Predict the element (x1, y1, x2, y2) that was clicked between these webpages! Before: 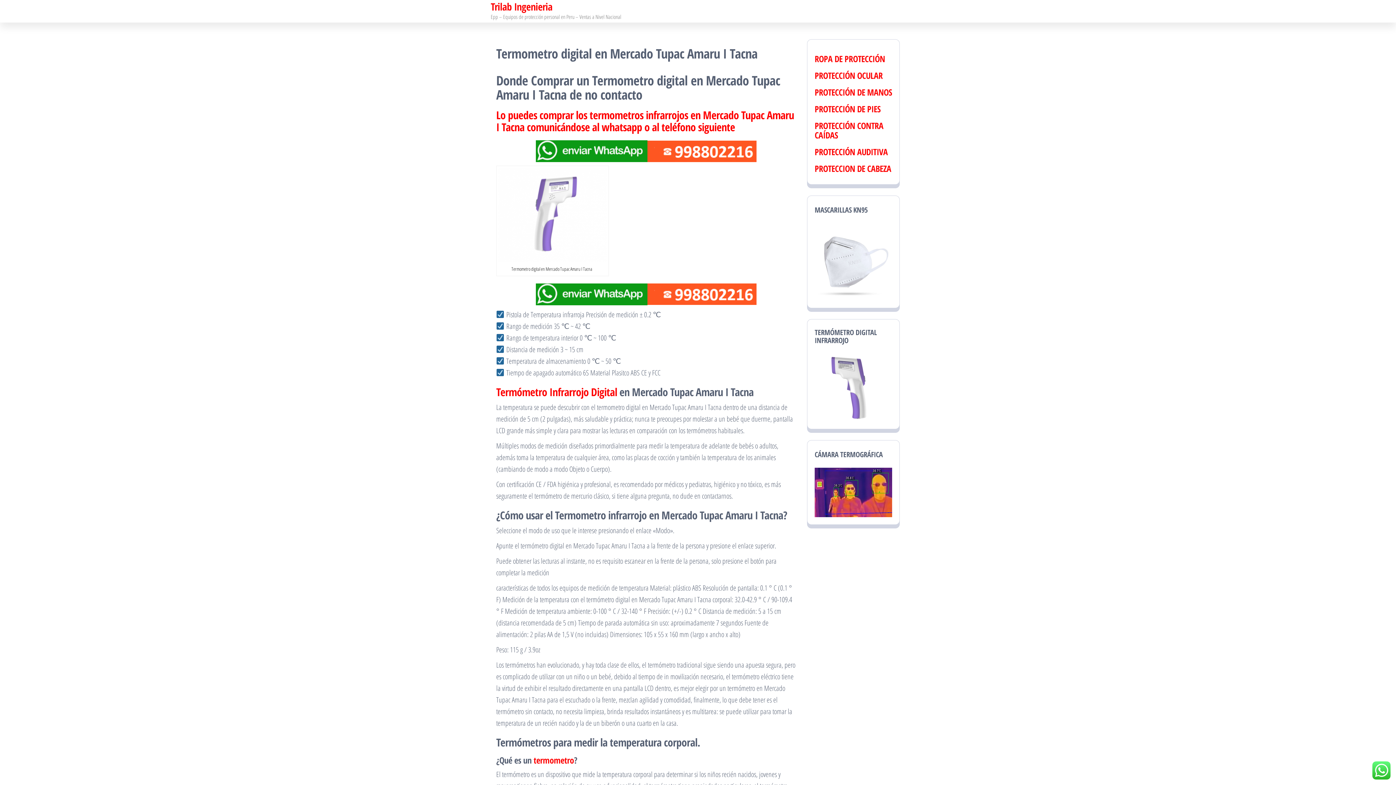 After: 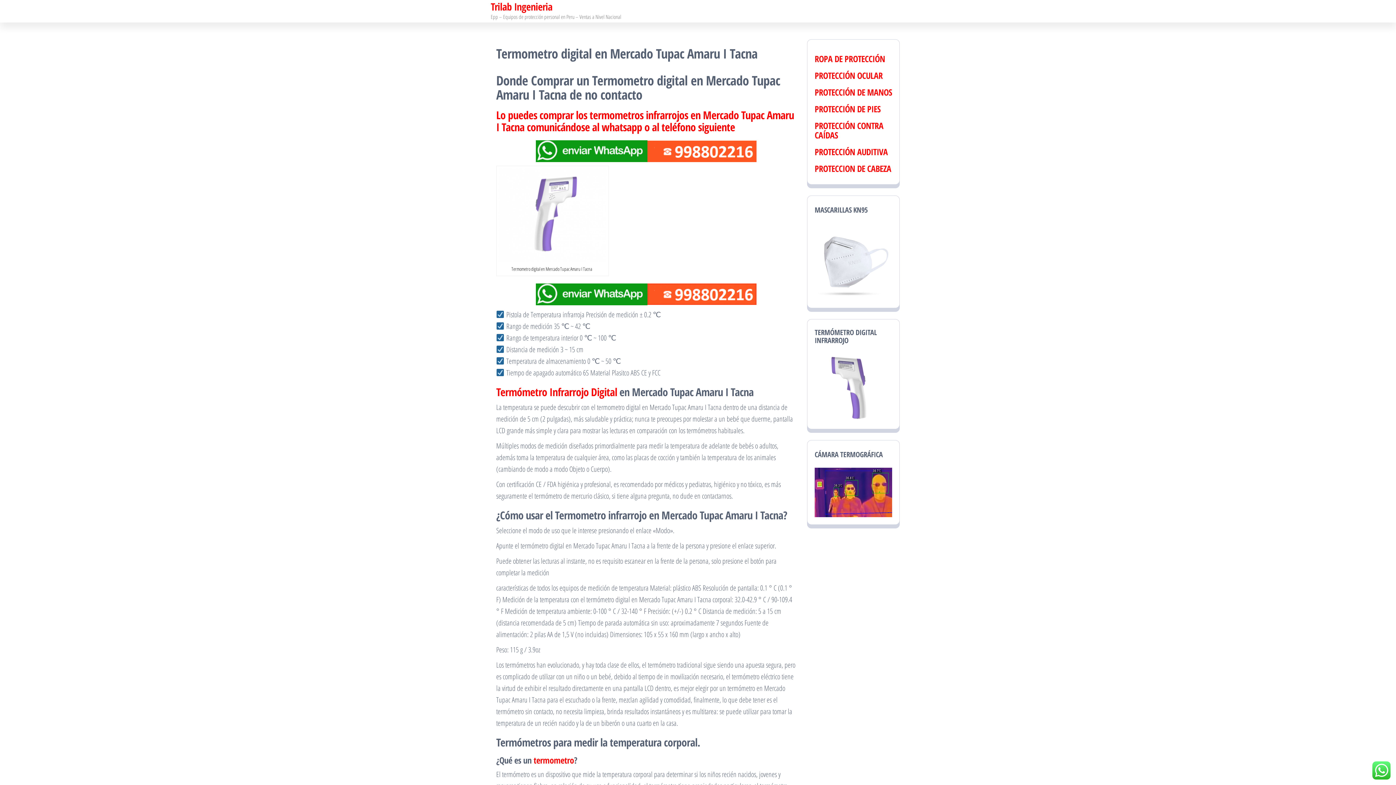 Action: bbox: (647, 288, 756, 298)